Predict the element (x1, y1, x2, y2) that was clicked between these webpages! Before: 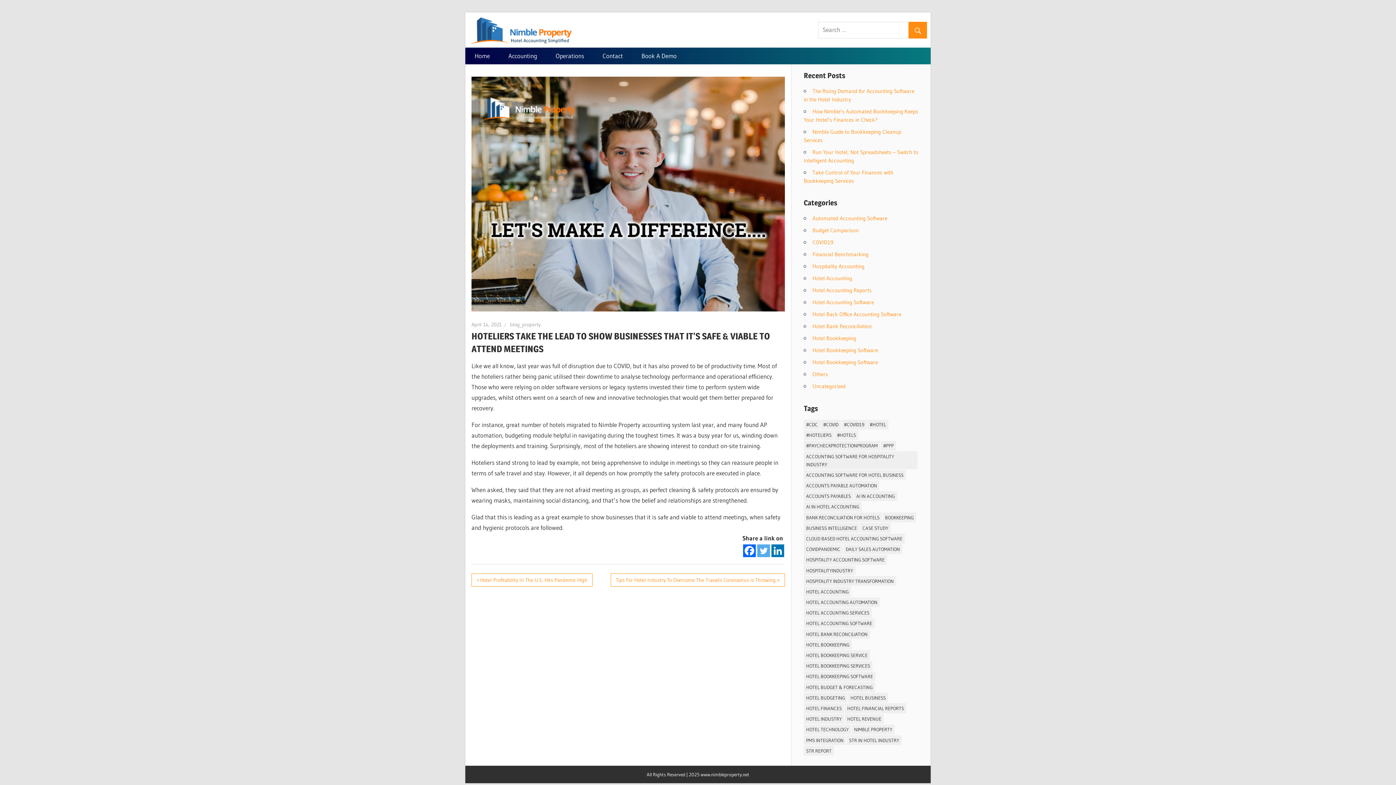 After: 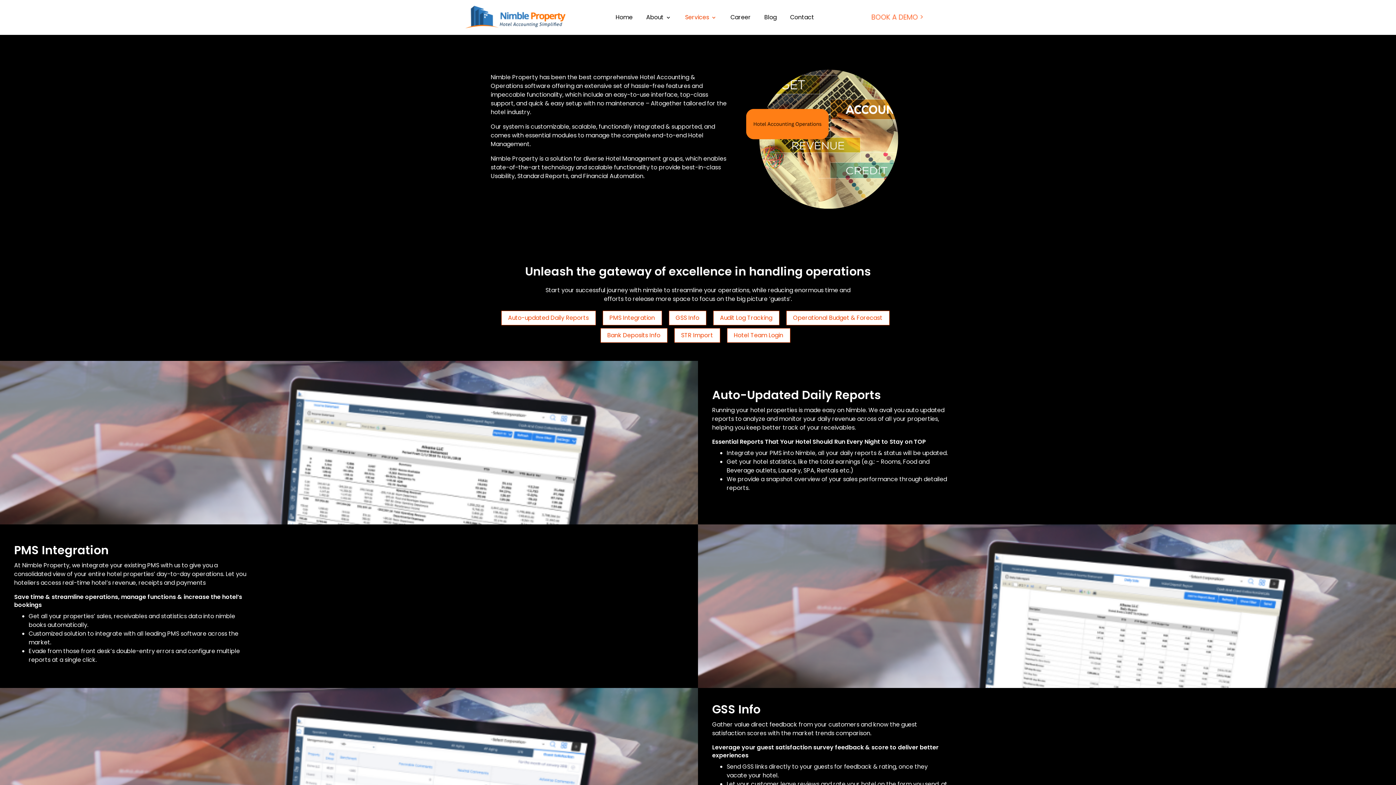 Action: bbox: (546, 47, 593, 64) label: Operations